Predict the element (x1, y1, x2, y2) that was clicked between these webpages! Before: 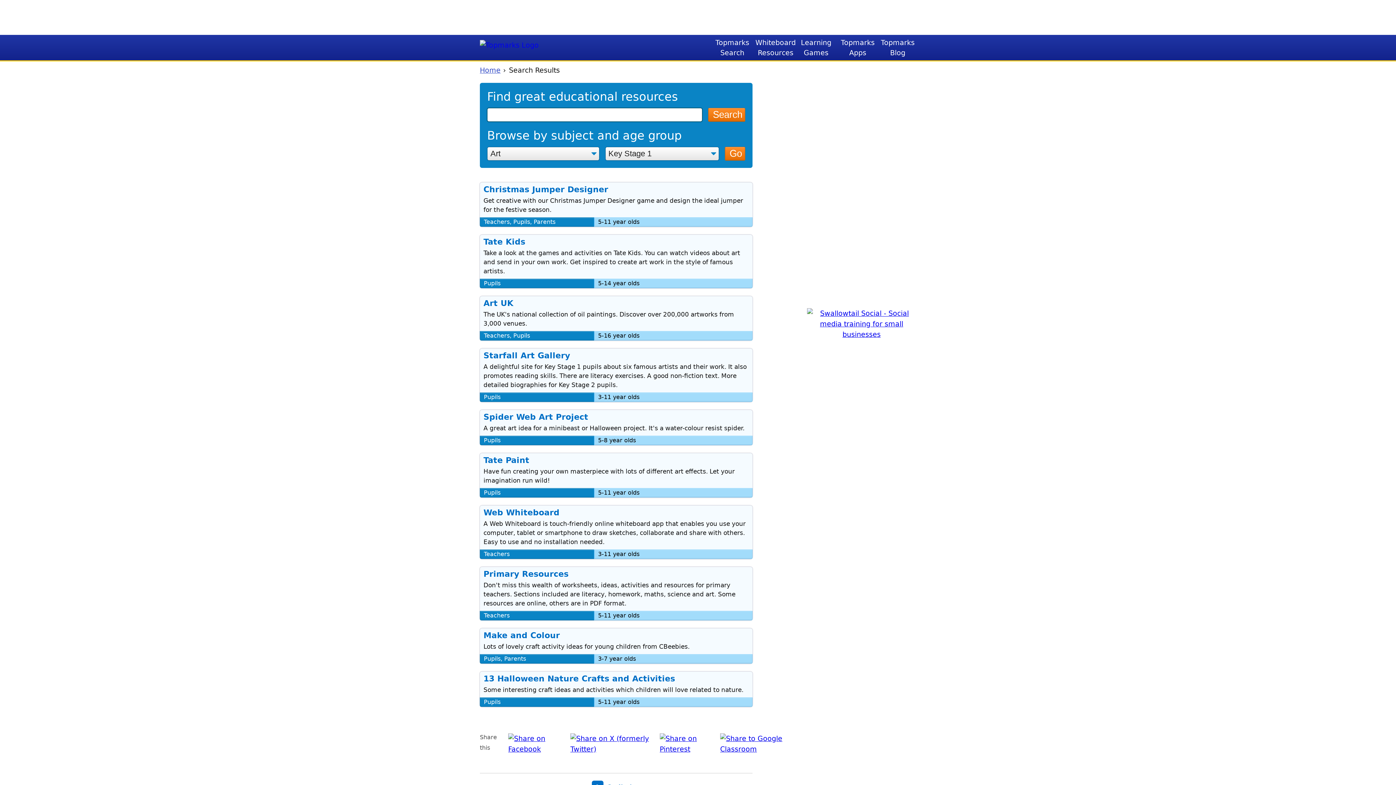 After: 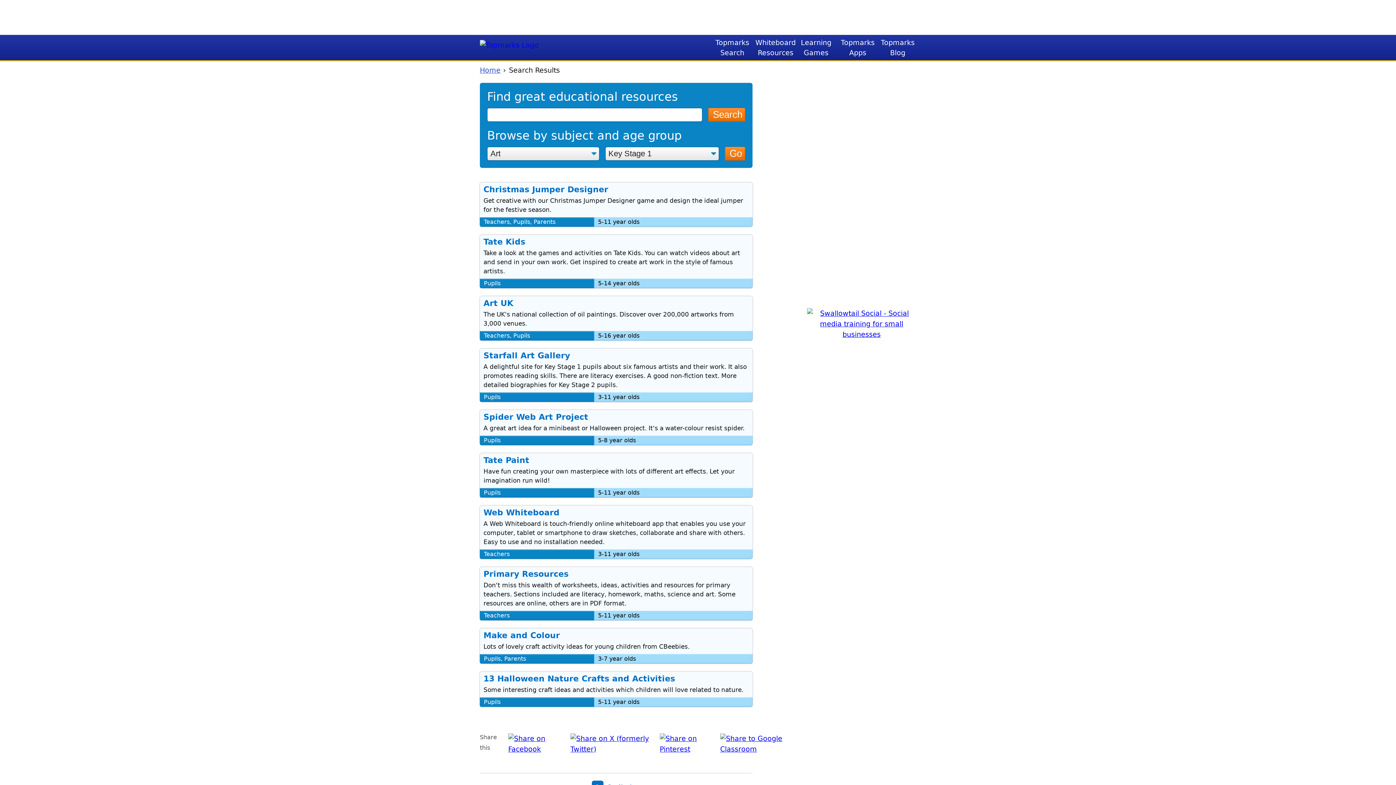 Action: bbox: (508, 733, 565, 754)